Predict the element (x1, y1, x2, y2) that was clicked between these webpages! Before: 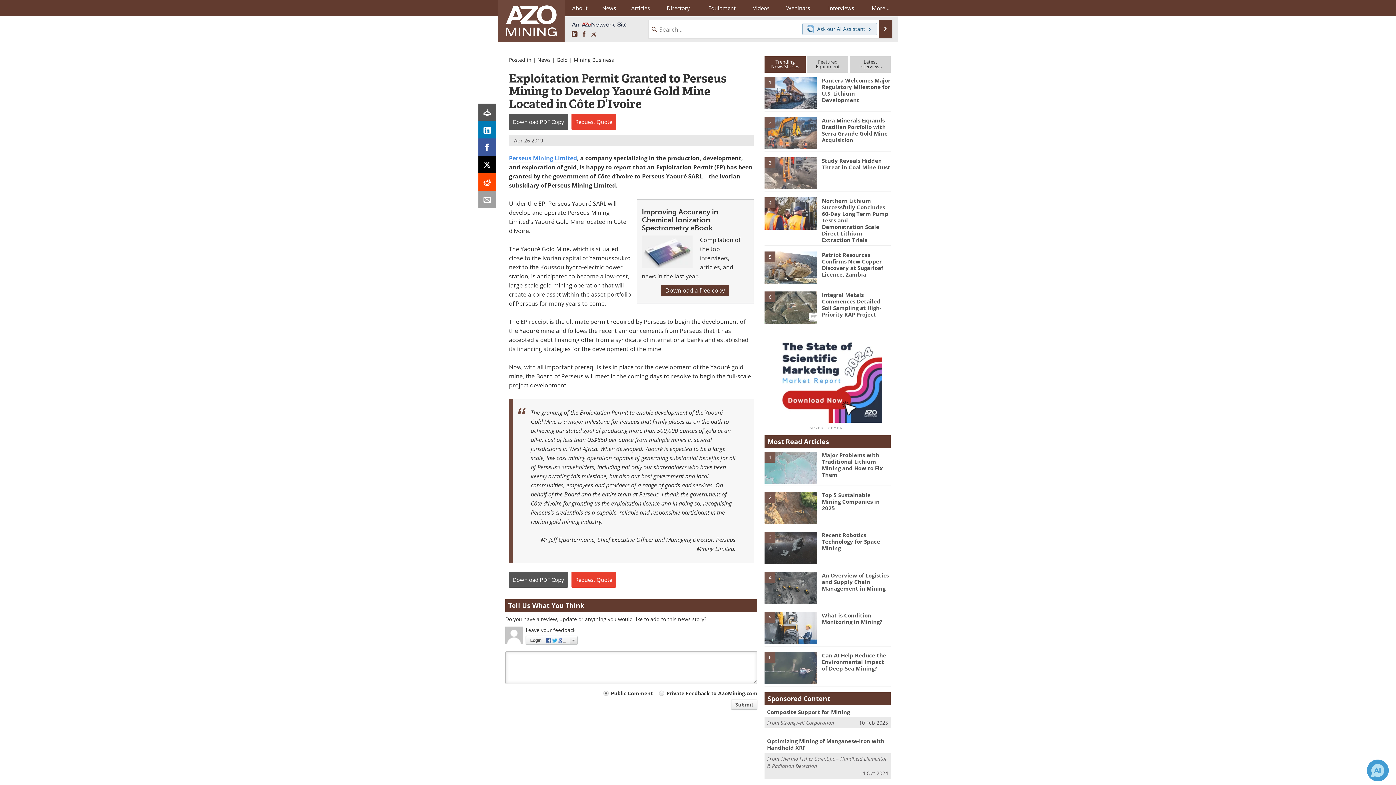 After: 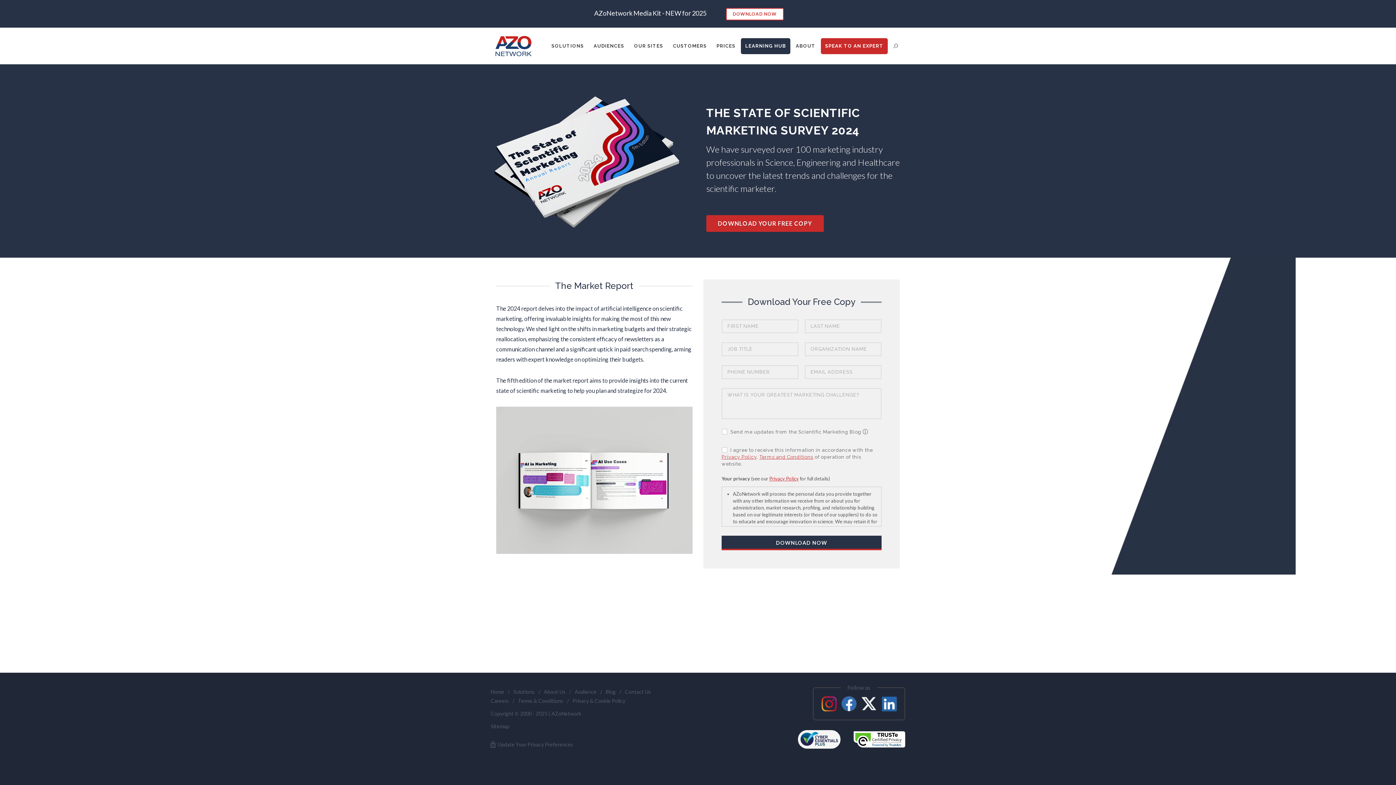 Action: bbox: (773, 373, 882, 380)